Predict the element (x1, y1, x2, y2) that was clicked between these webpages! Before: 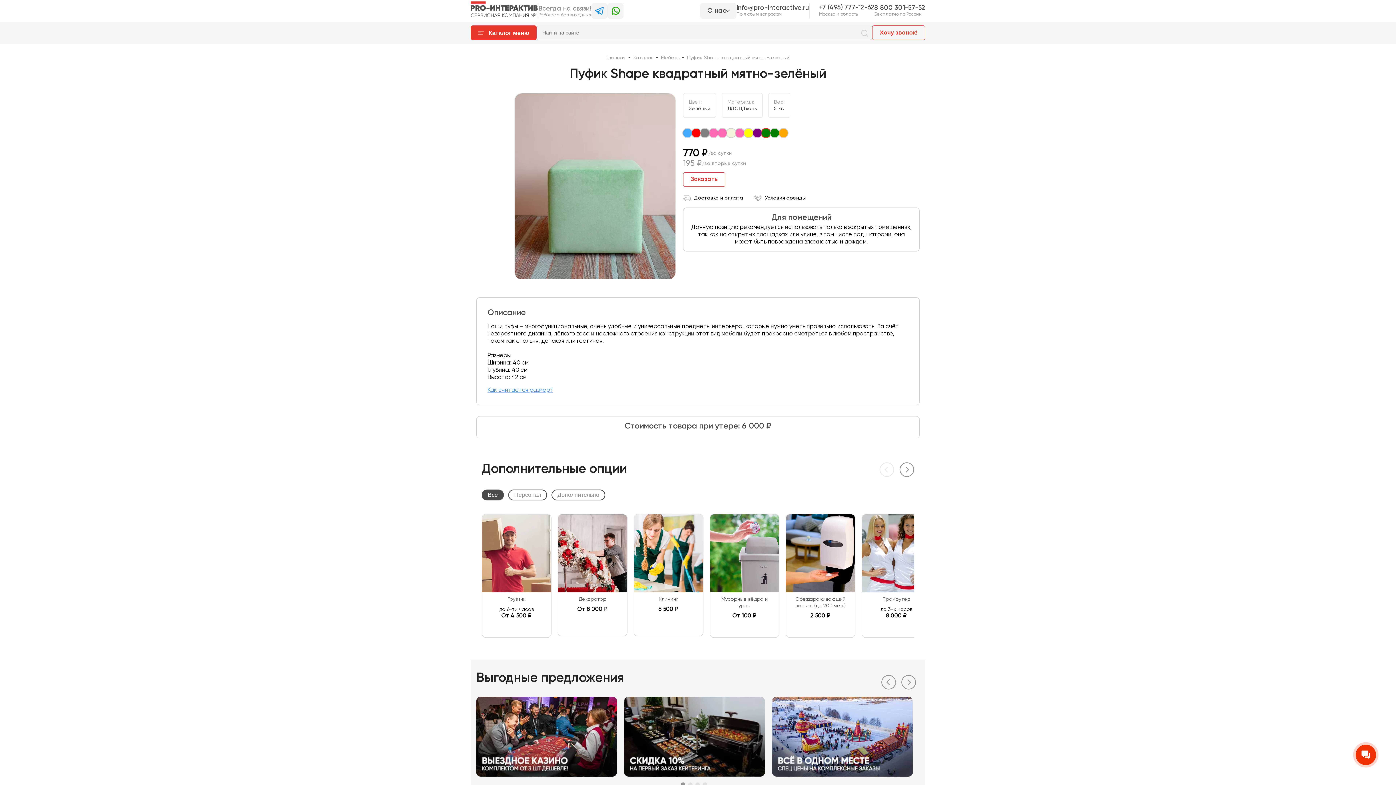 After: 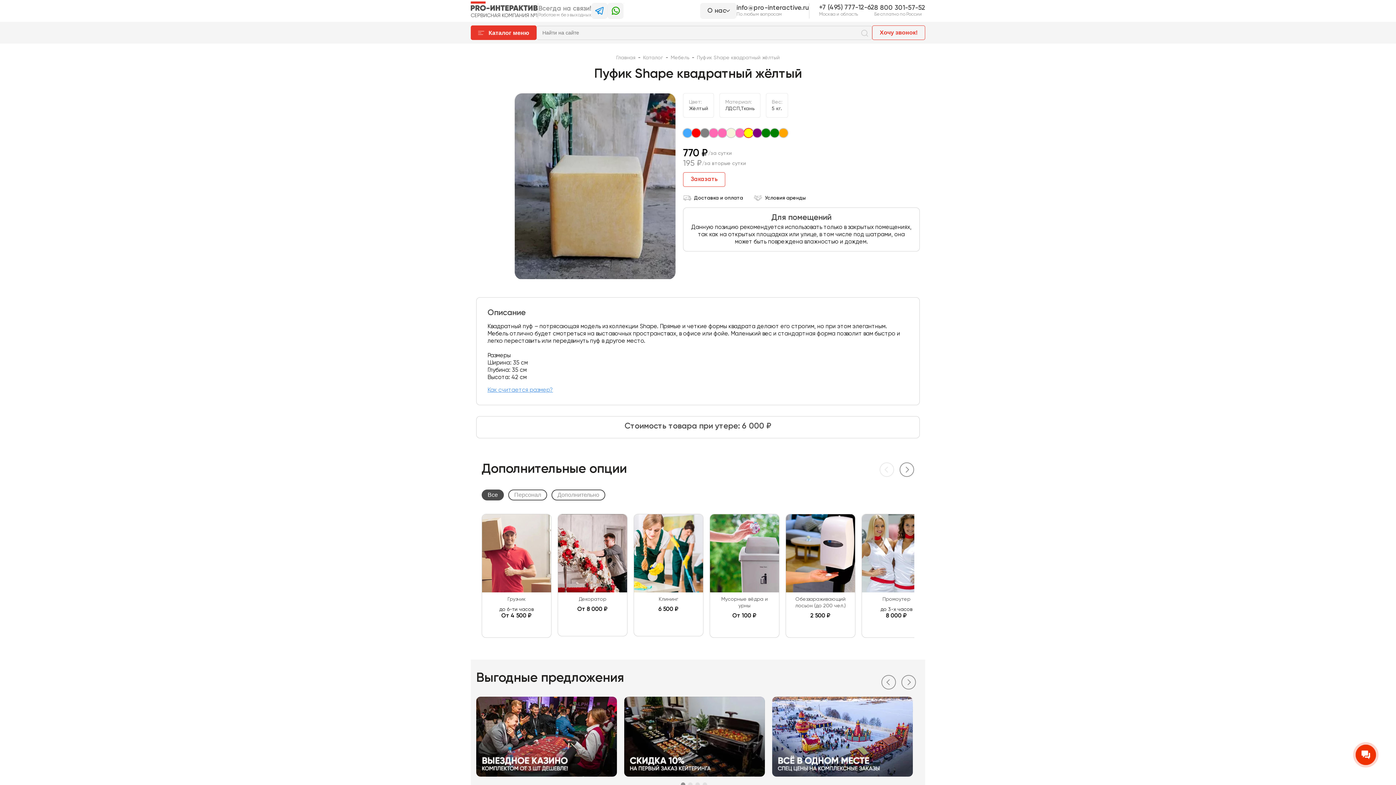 Action: bbox: (744, 128, 753, 139)